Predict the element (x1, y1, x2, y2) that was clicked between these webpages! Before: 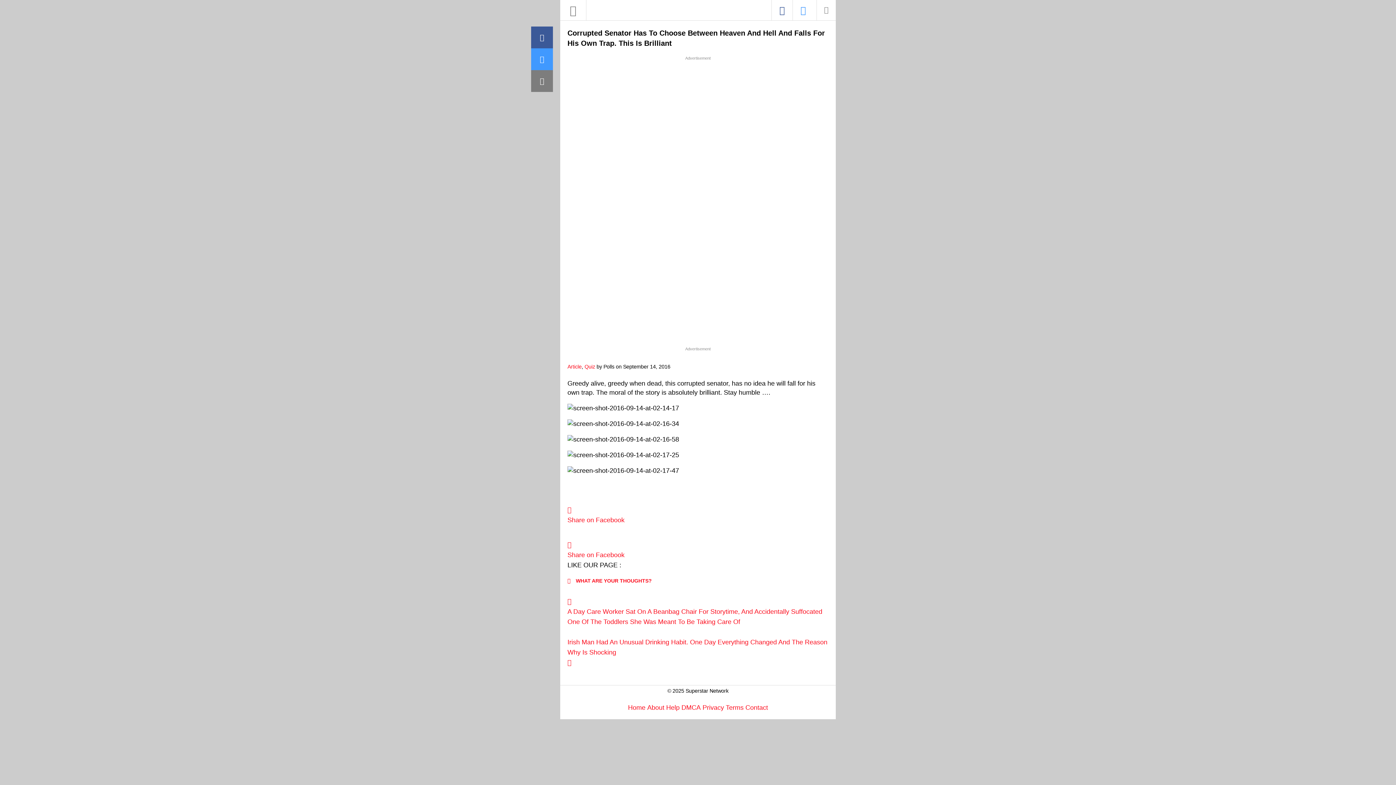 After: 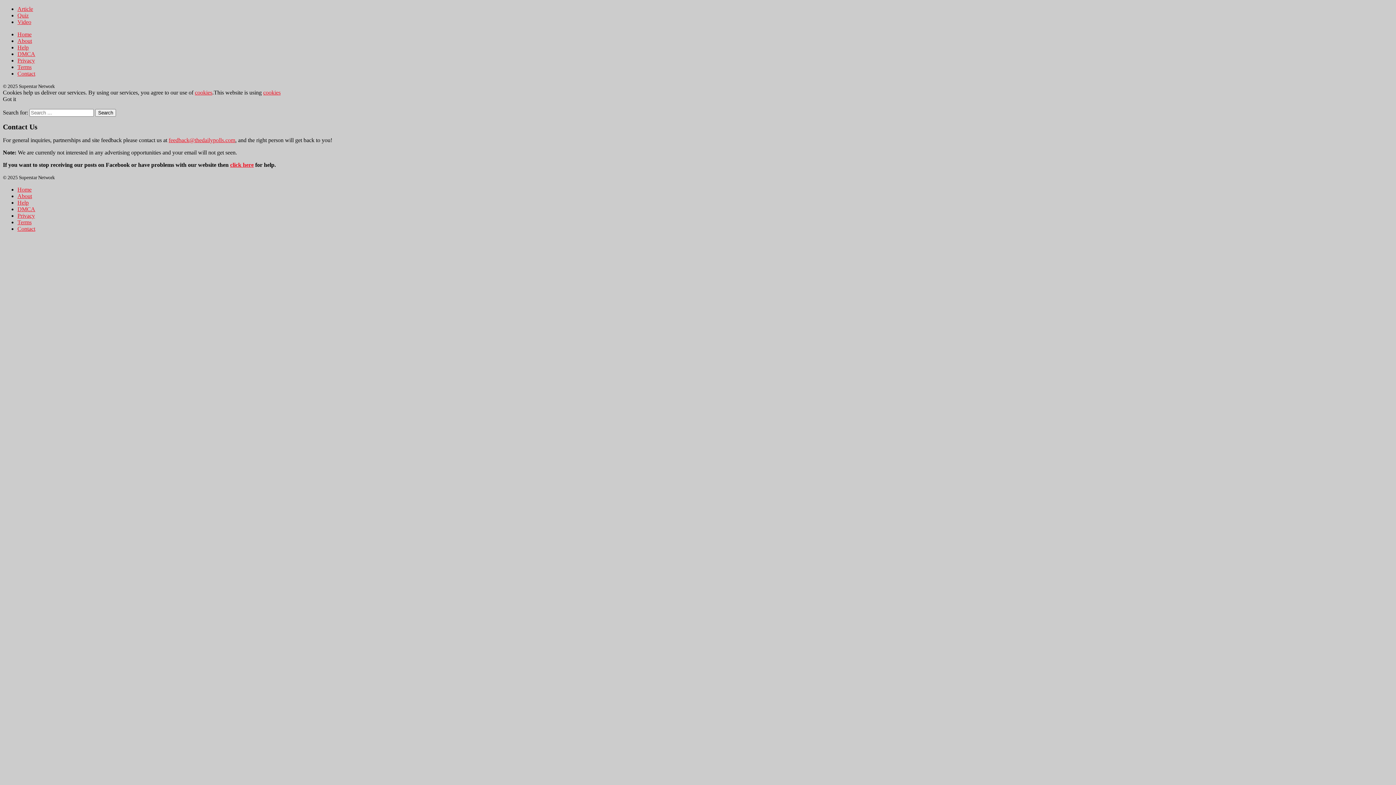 Action: bbox: (745, 704, 768, 711) label: Contact